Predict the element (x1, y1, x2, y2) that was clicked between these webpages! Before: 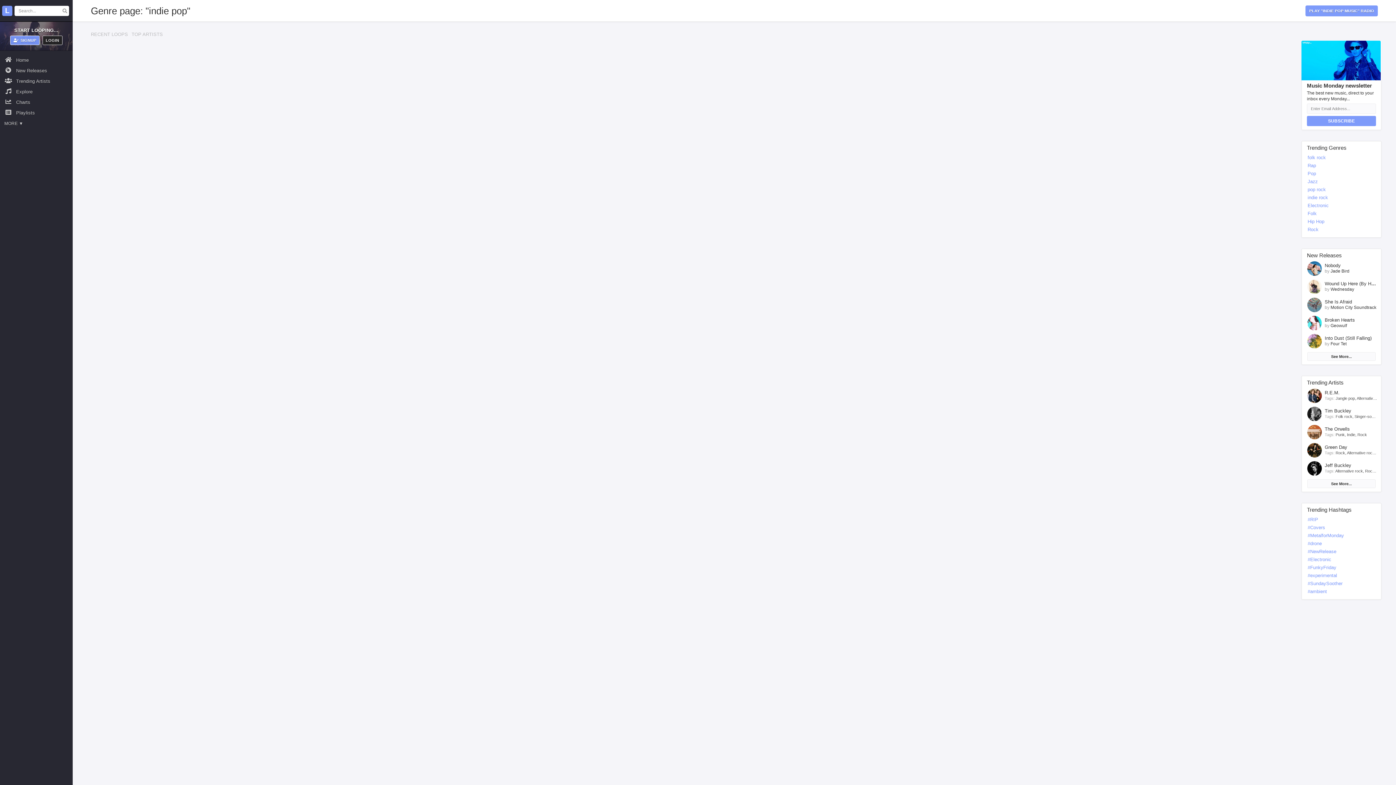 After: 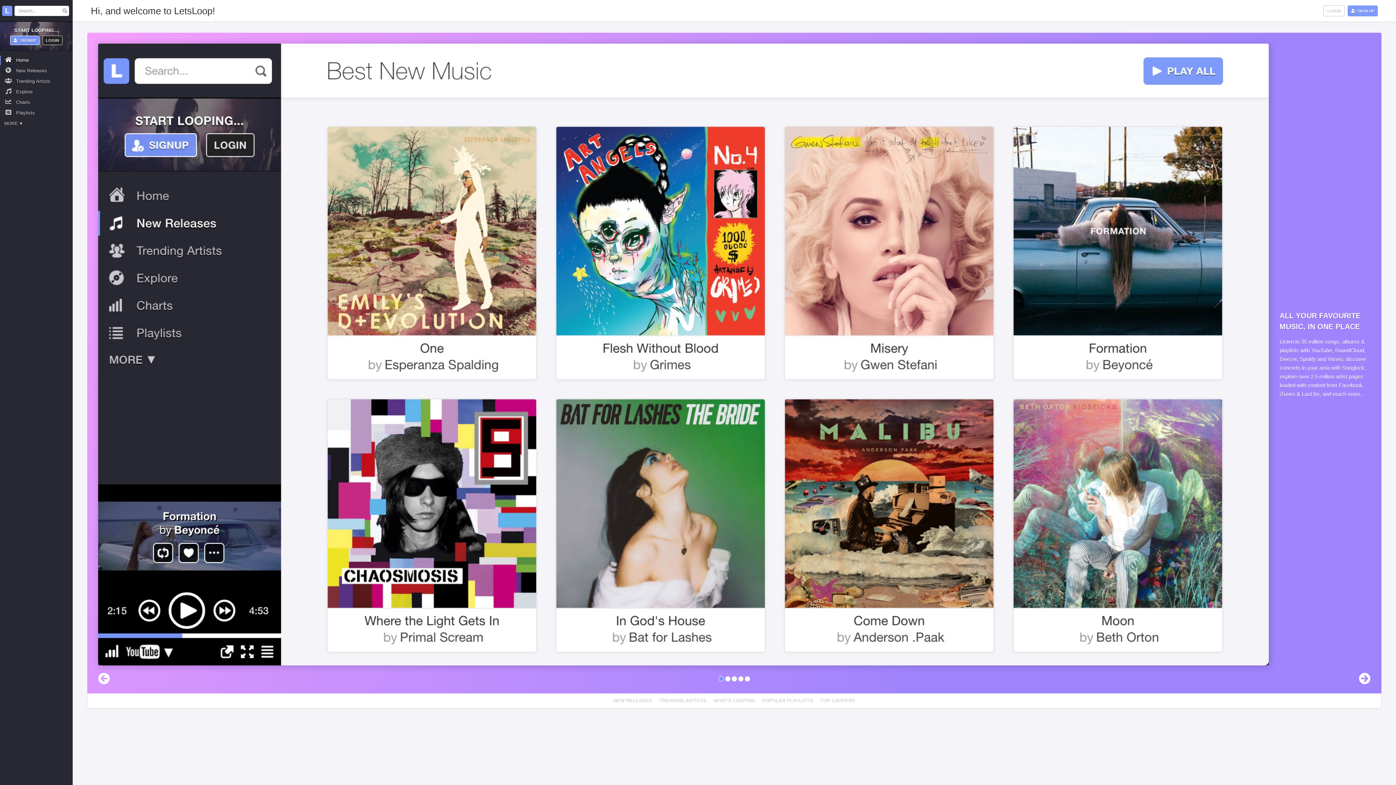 Action: bbox: (2, 5, 12, 16) label: L